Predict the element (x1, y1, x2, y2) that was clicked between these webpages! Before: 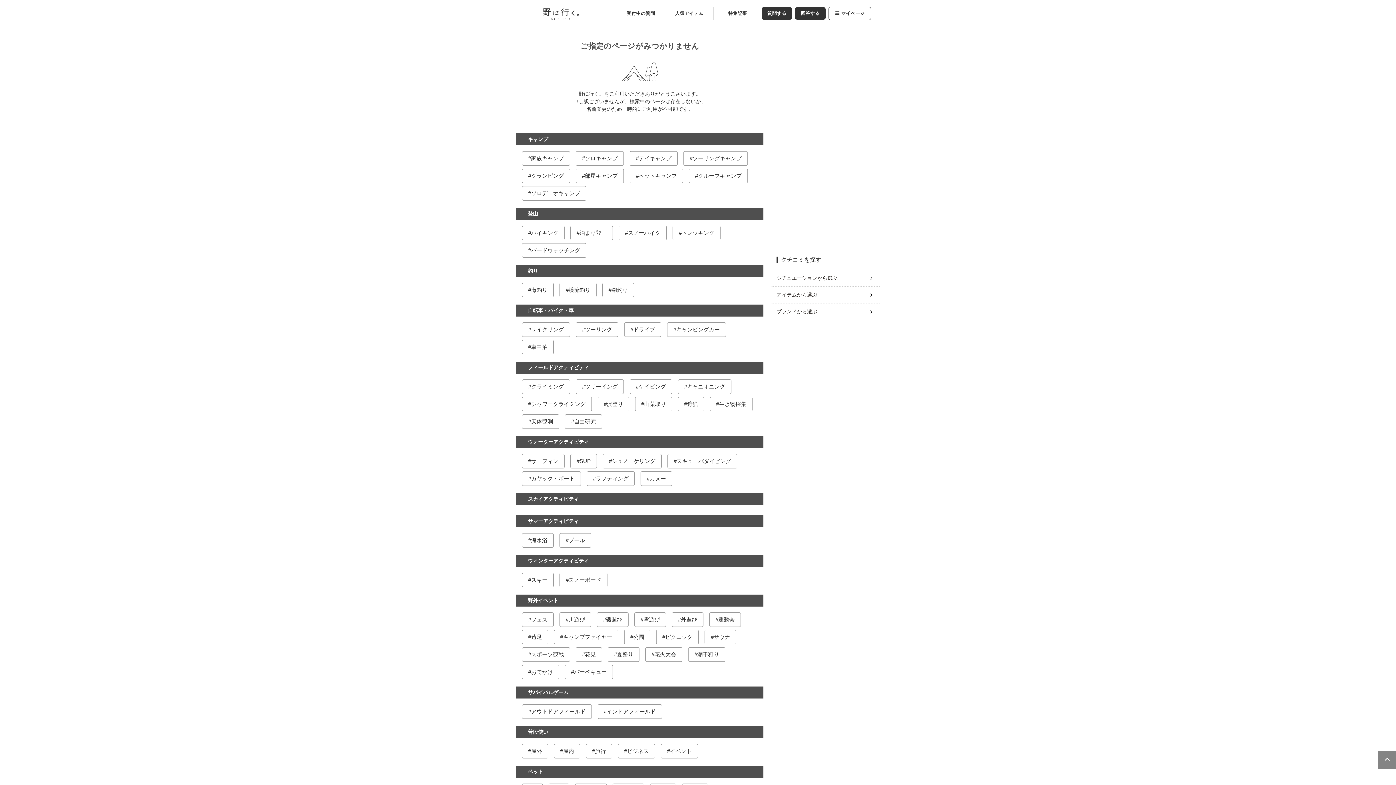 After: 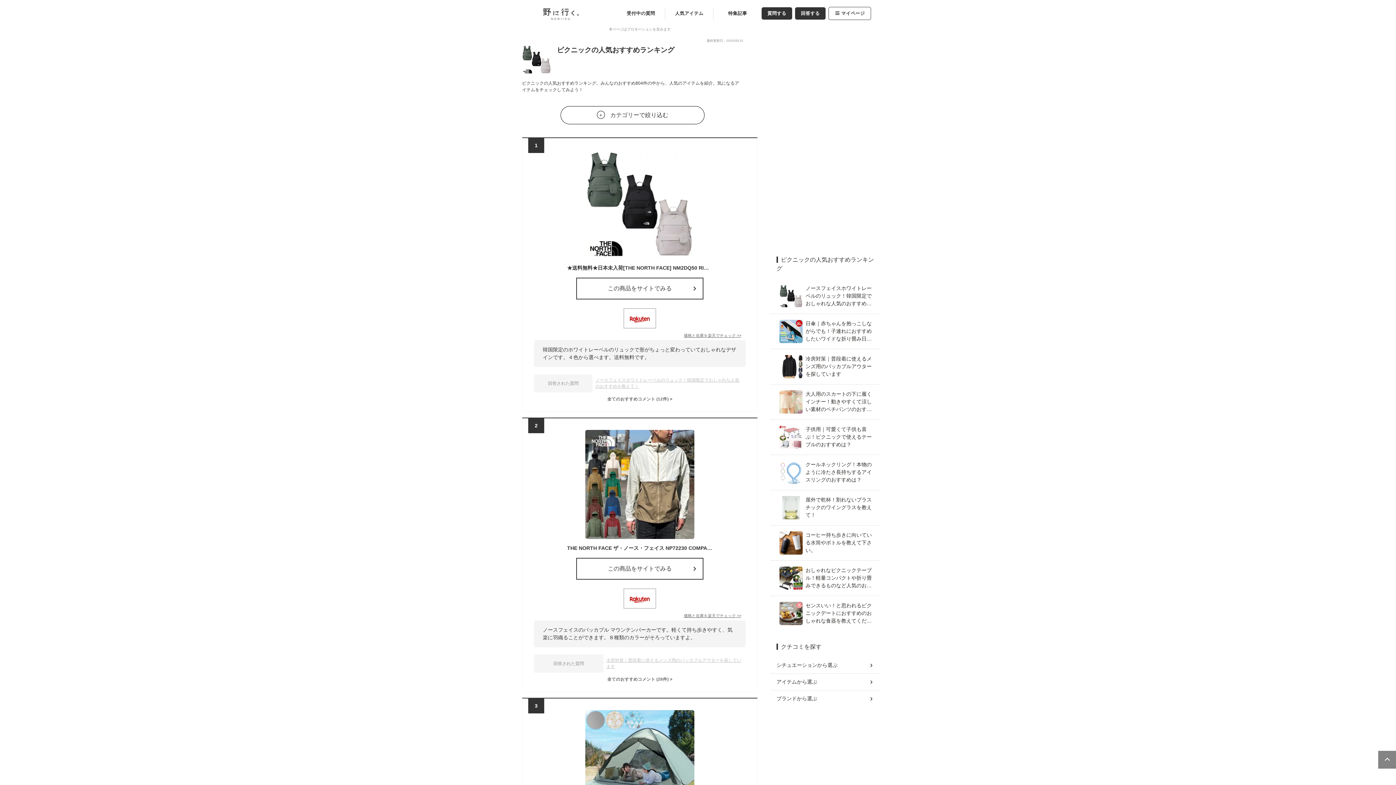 Action: label: ピクニック bbox: (656, 630, 698, 644)